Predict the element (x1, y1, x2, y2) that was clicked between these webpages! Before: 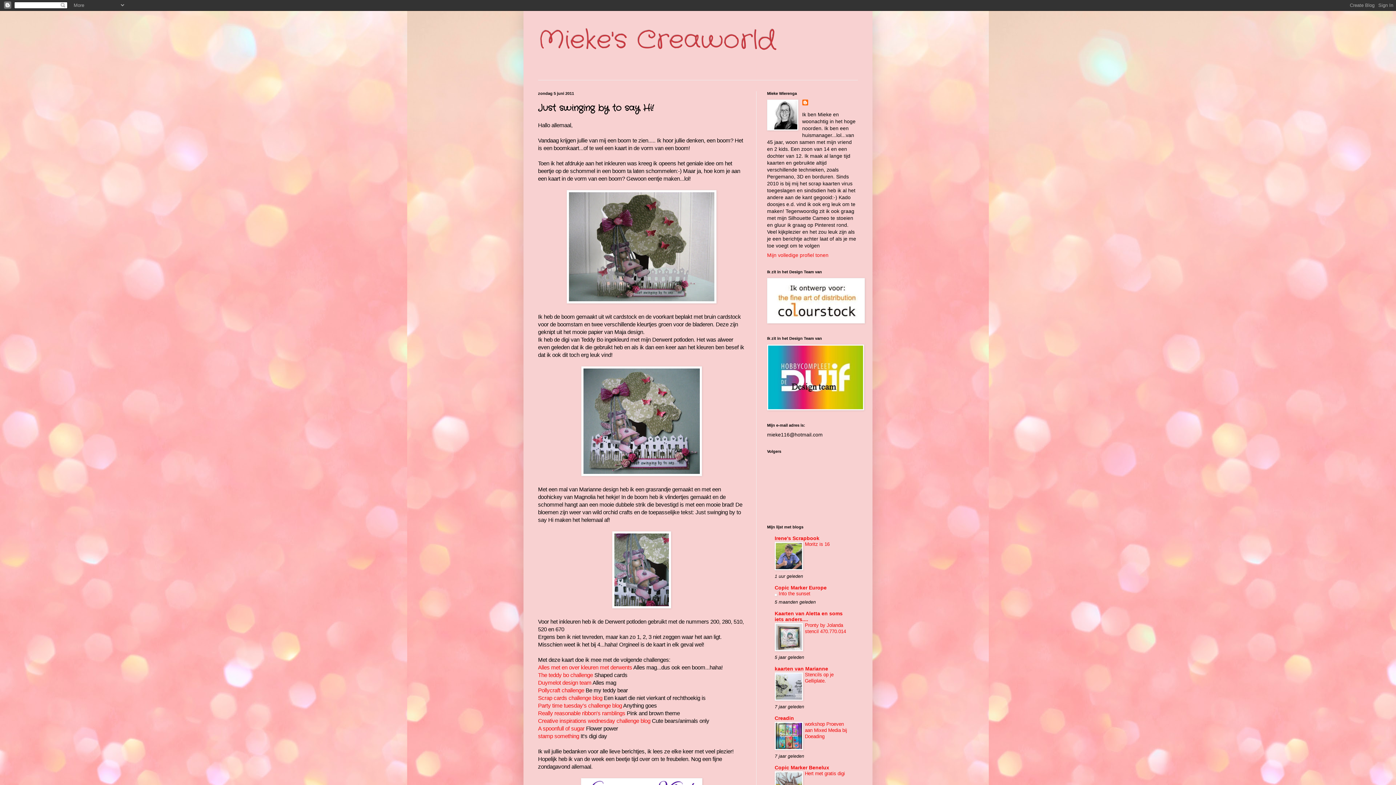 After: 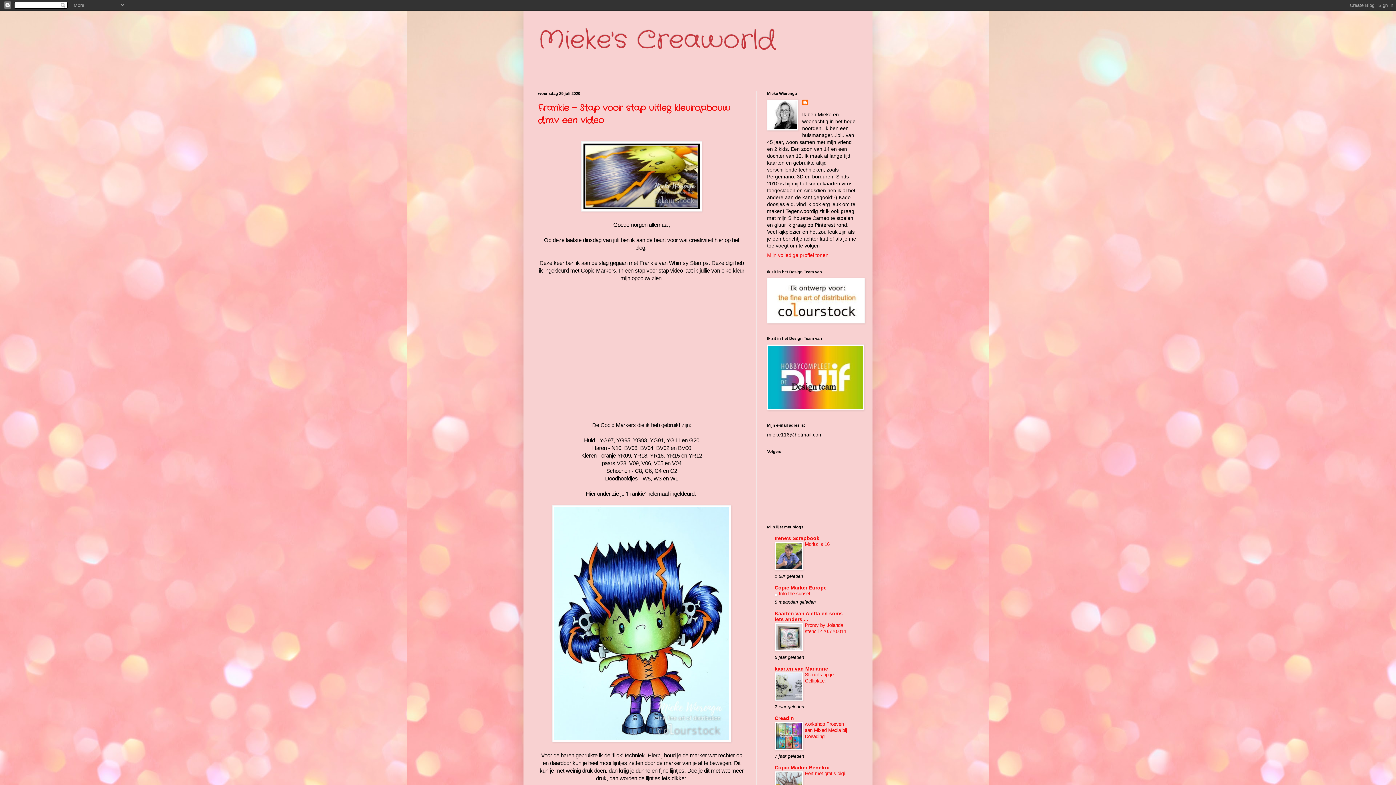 Action: bbox: (538, 22, 776, 58) label: Mieke's Creaworld